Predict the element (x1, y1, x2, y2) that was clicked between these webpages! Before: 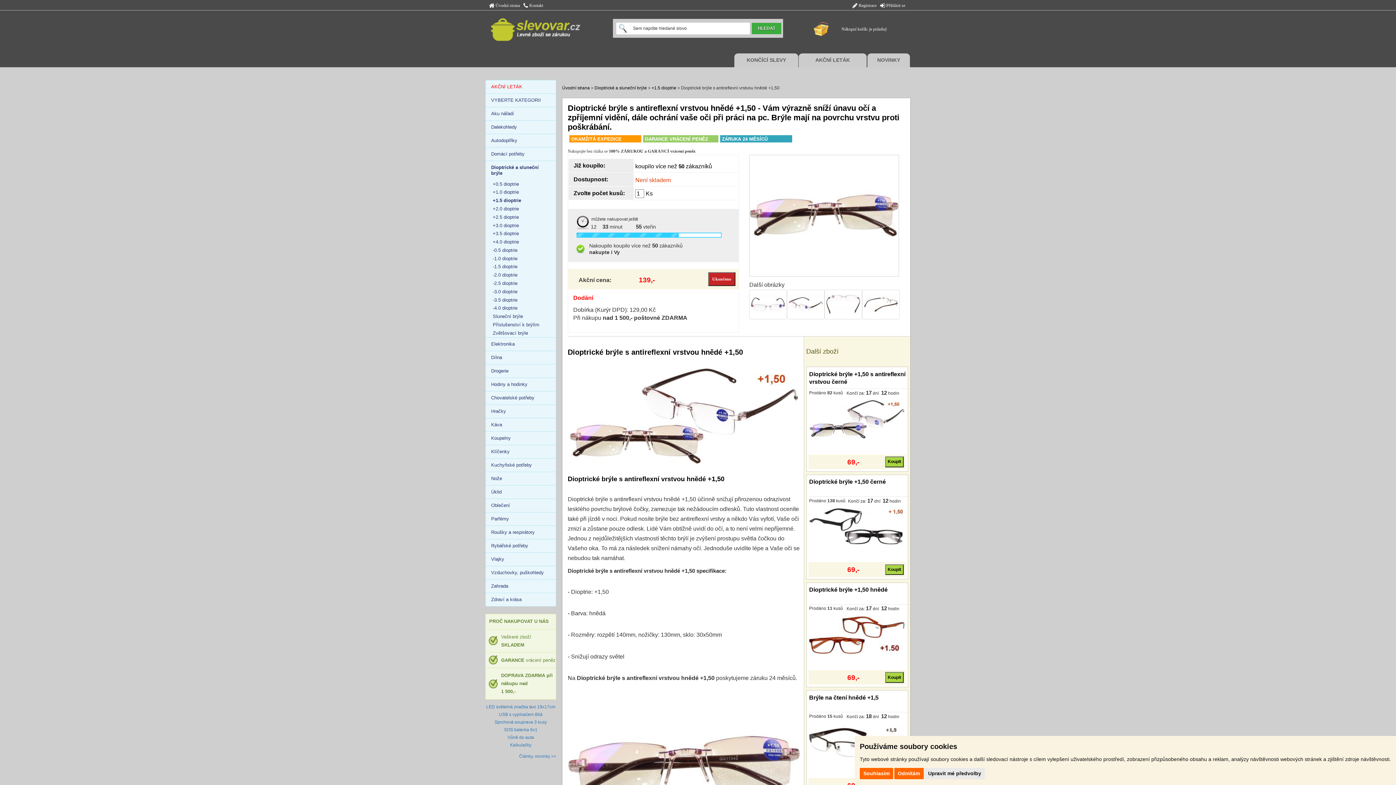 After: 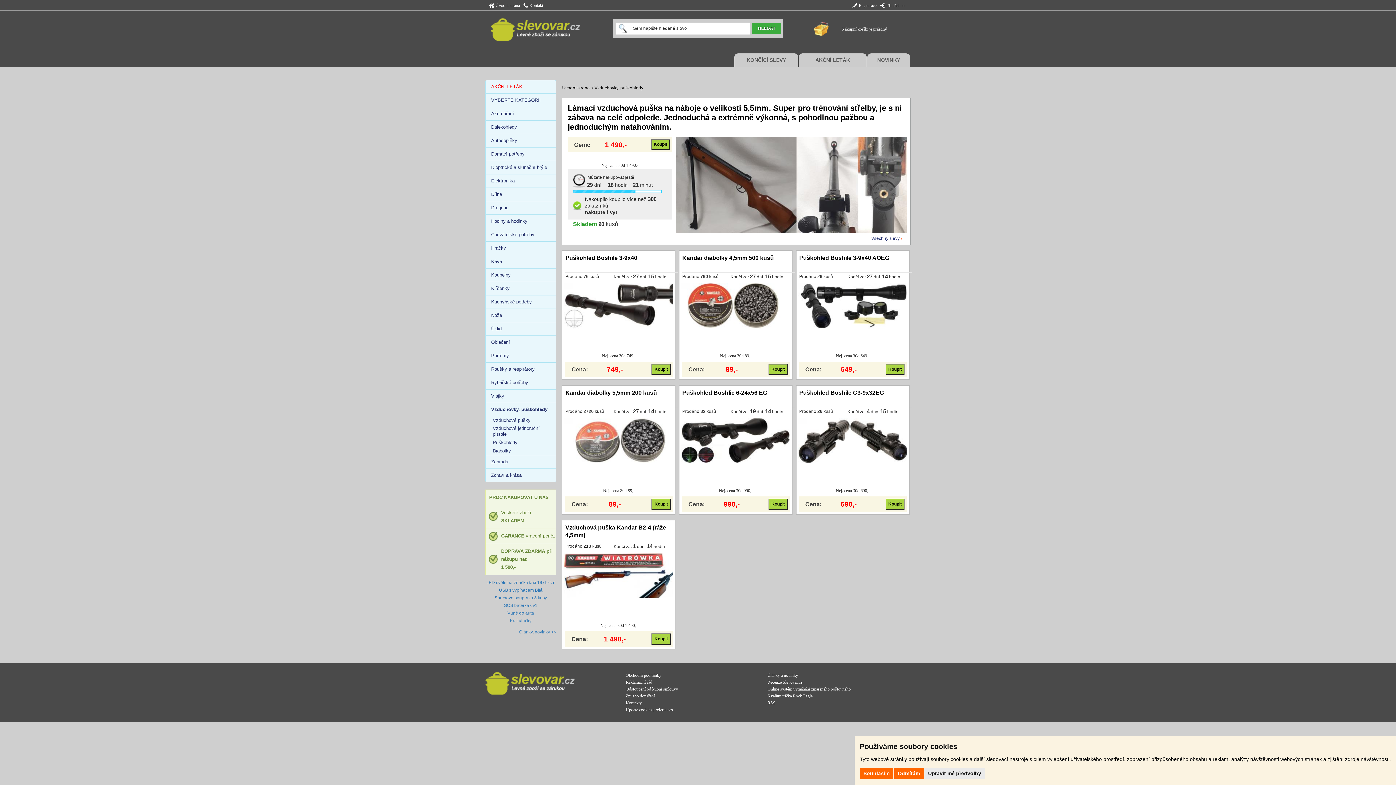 Action: bbox: (485, 566, 556, 579) label: Vzduchovky, puškohledy